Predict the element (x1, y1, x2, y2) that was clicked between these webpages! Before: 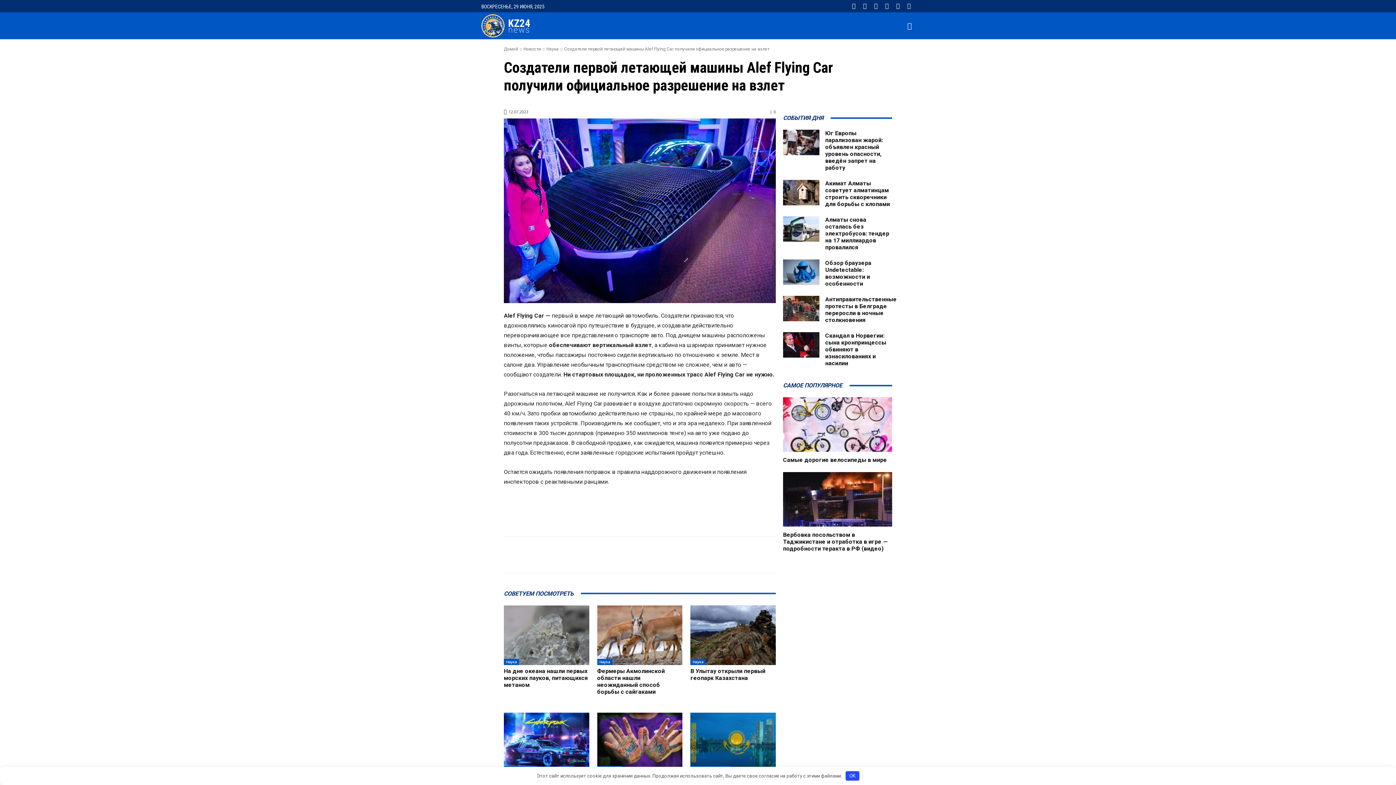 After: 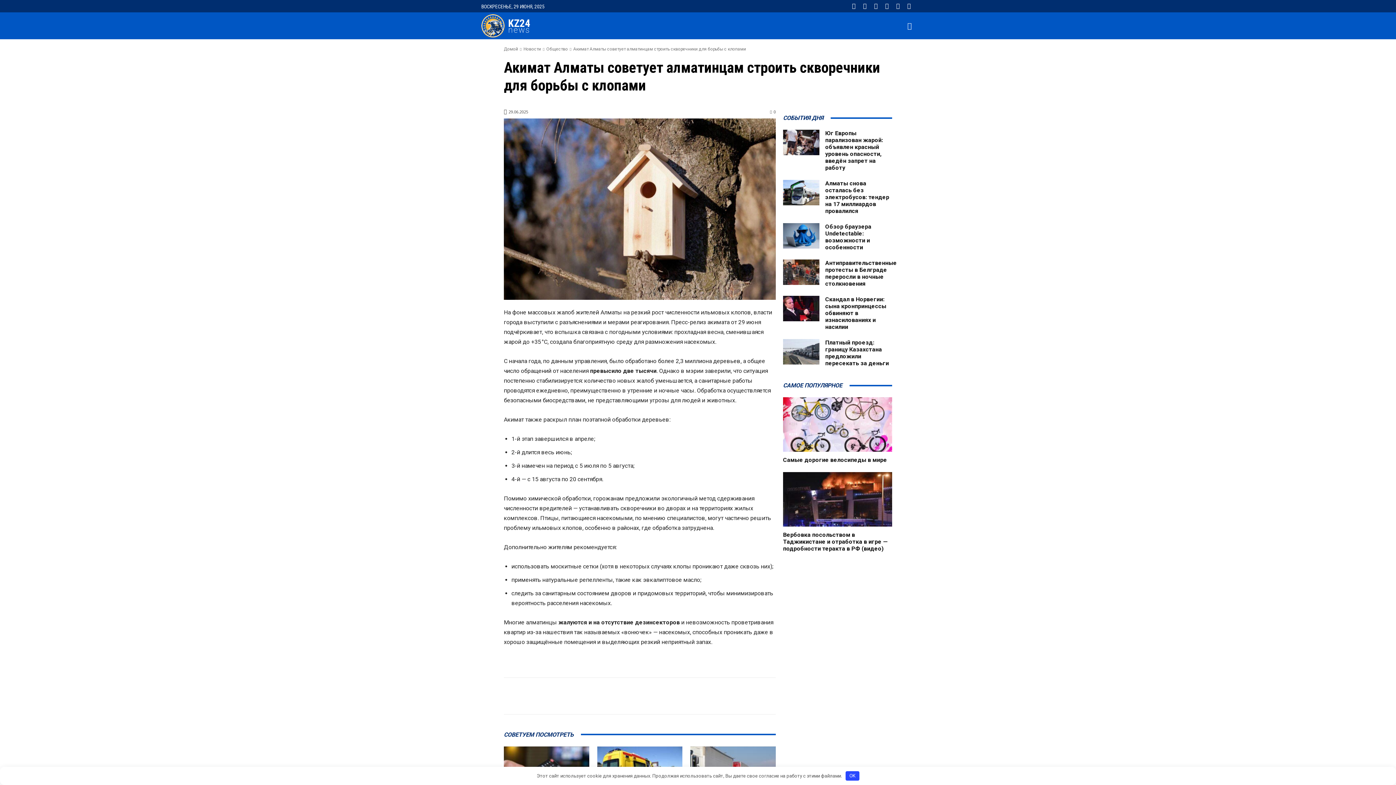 Action: label: Акимат Алматы советует алматинцам строить скворечники для борьбы с клопами bbox: (825, 180, 890, 207)